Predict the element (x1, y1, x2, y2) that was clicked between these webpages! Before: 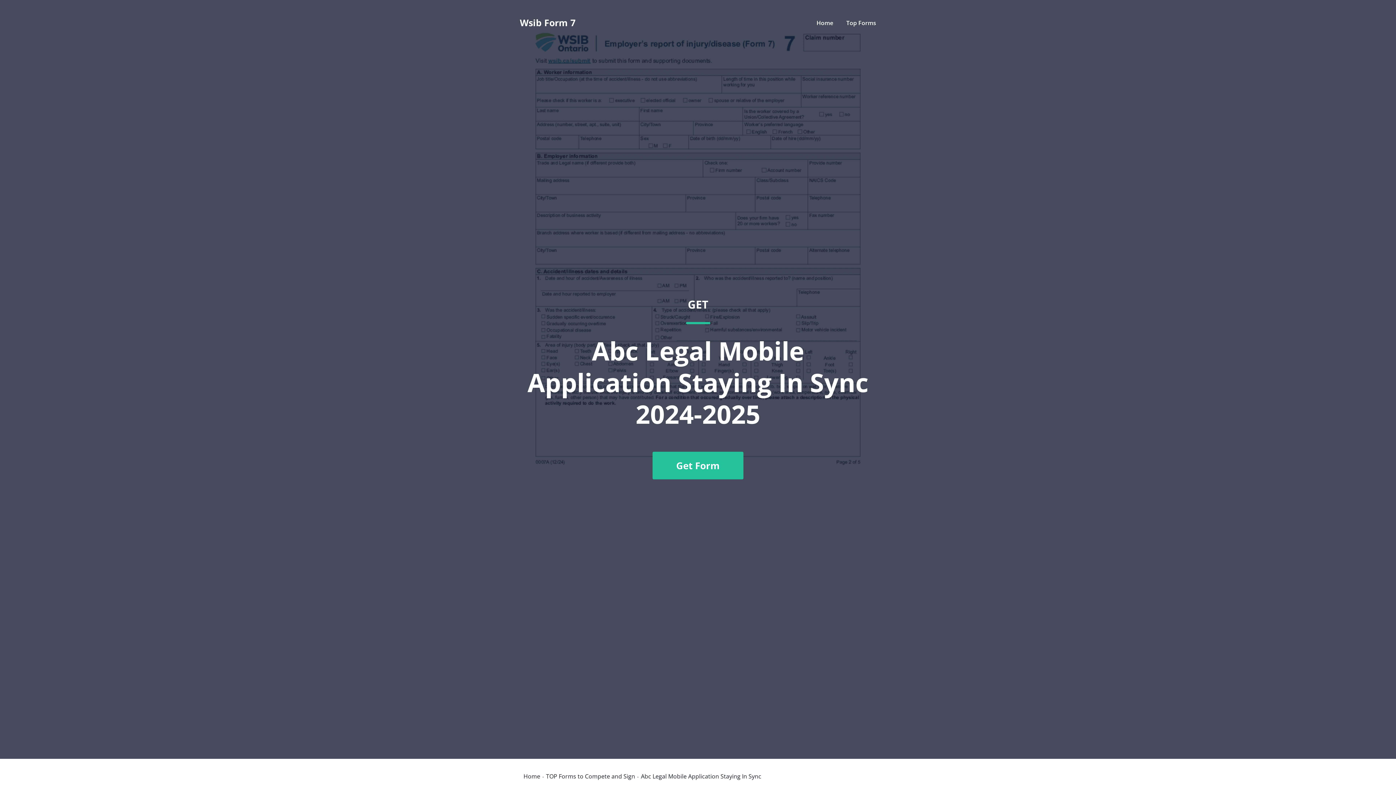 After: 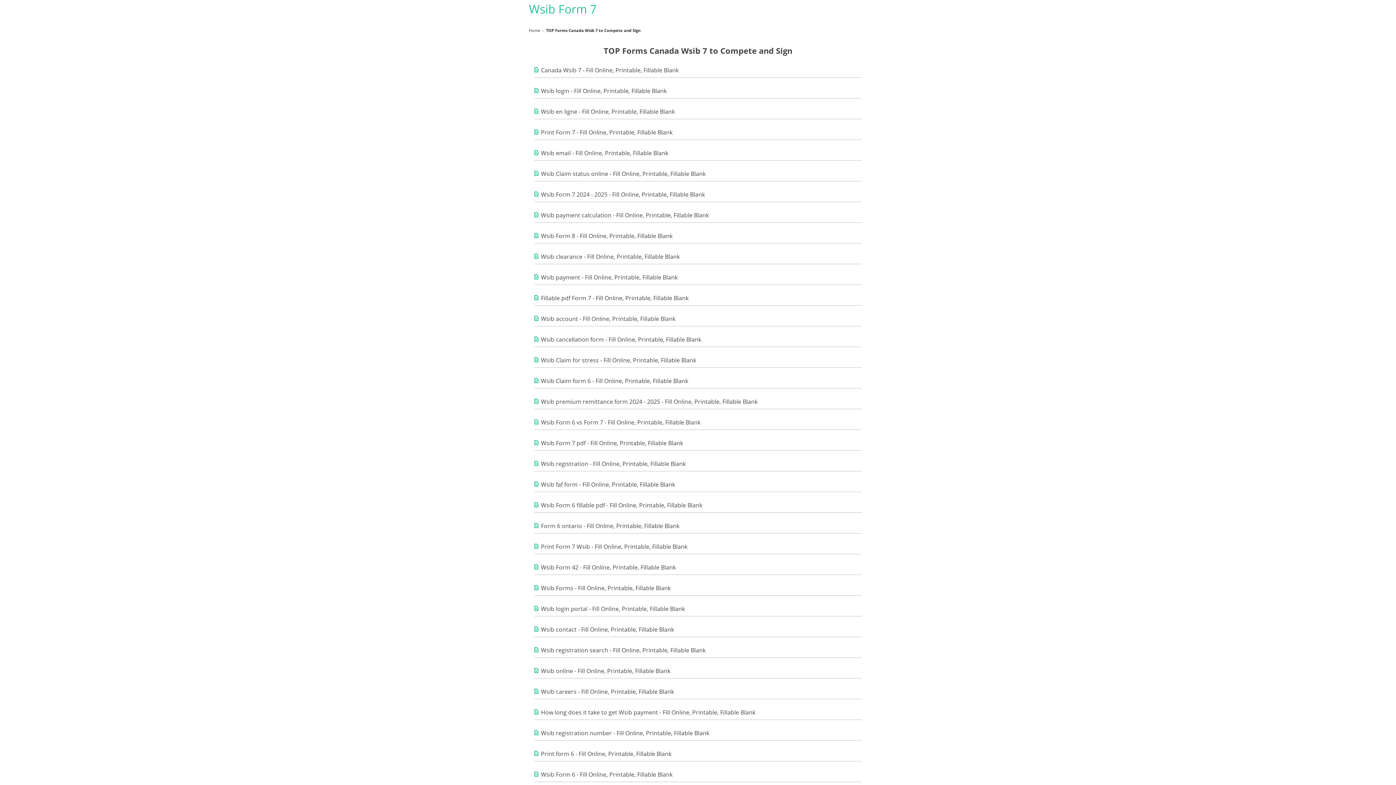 Action: bbox: (846, 18, 876, 26) label: Top Forms